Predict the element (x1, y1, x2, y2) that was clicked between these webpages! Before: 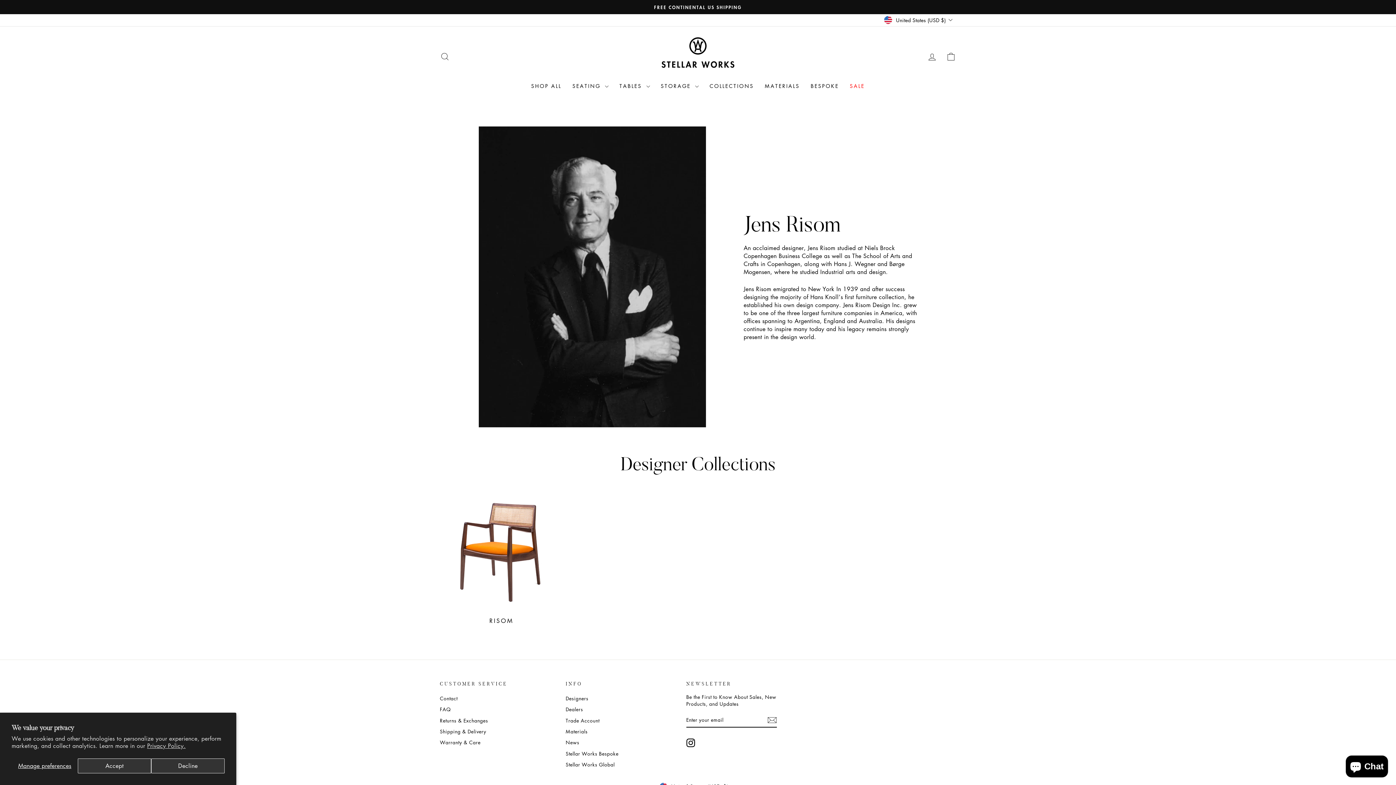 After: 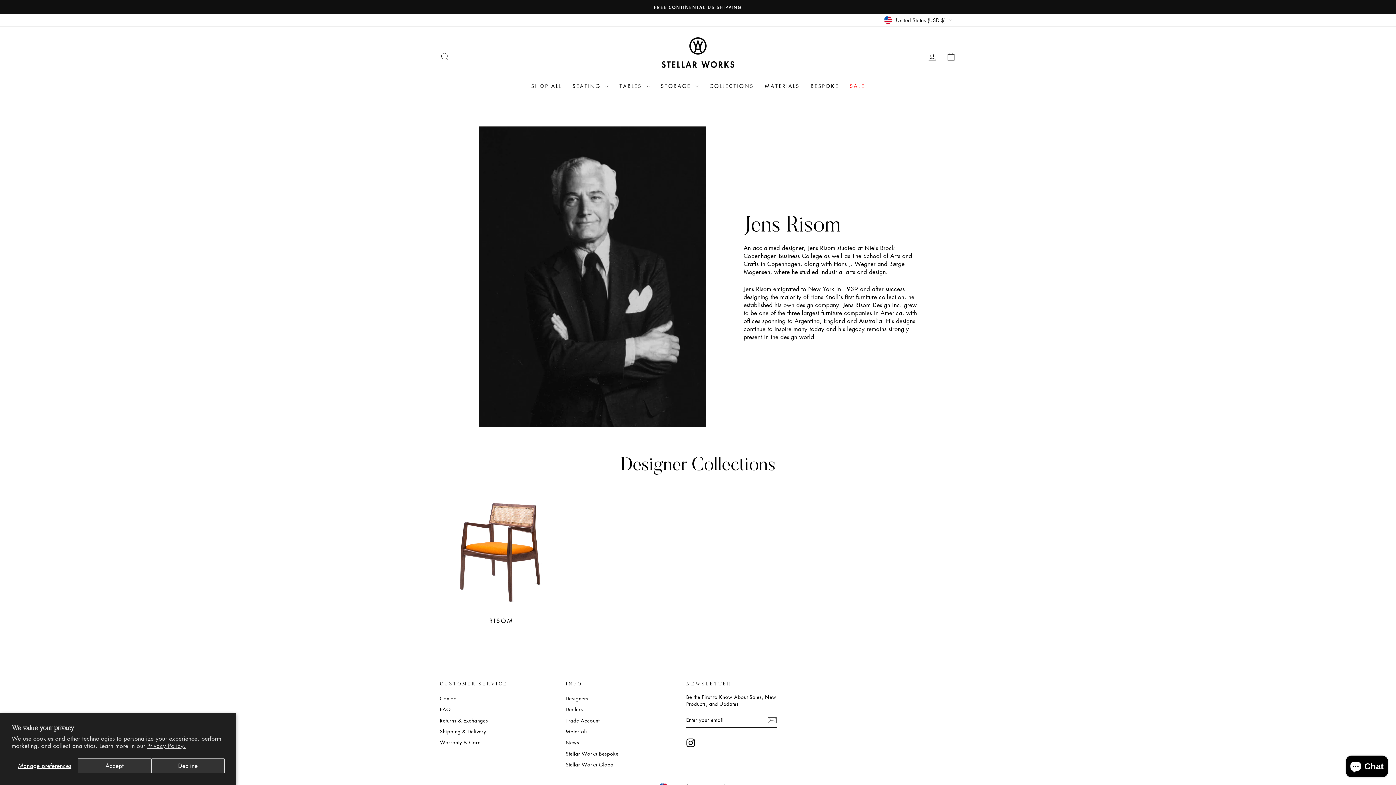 Action: bbox: (686, 738, 695, 747) label: Instagram